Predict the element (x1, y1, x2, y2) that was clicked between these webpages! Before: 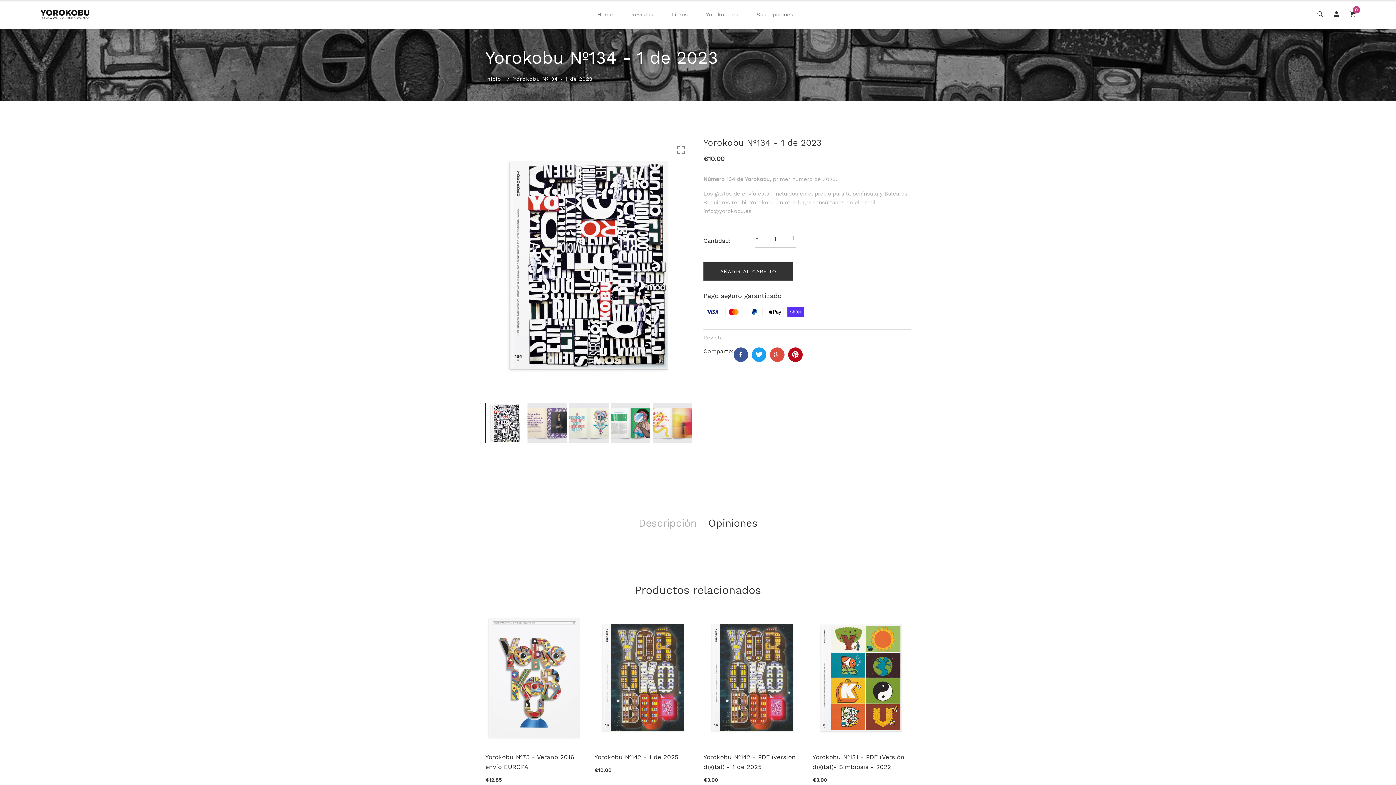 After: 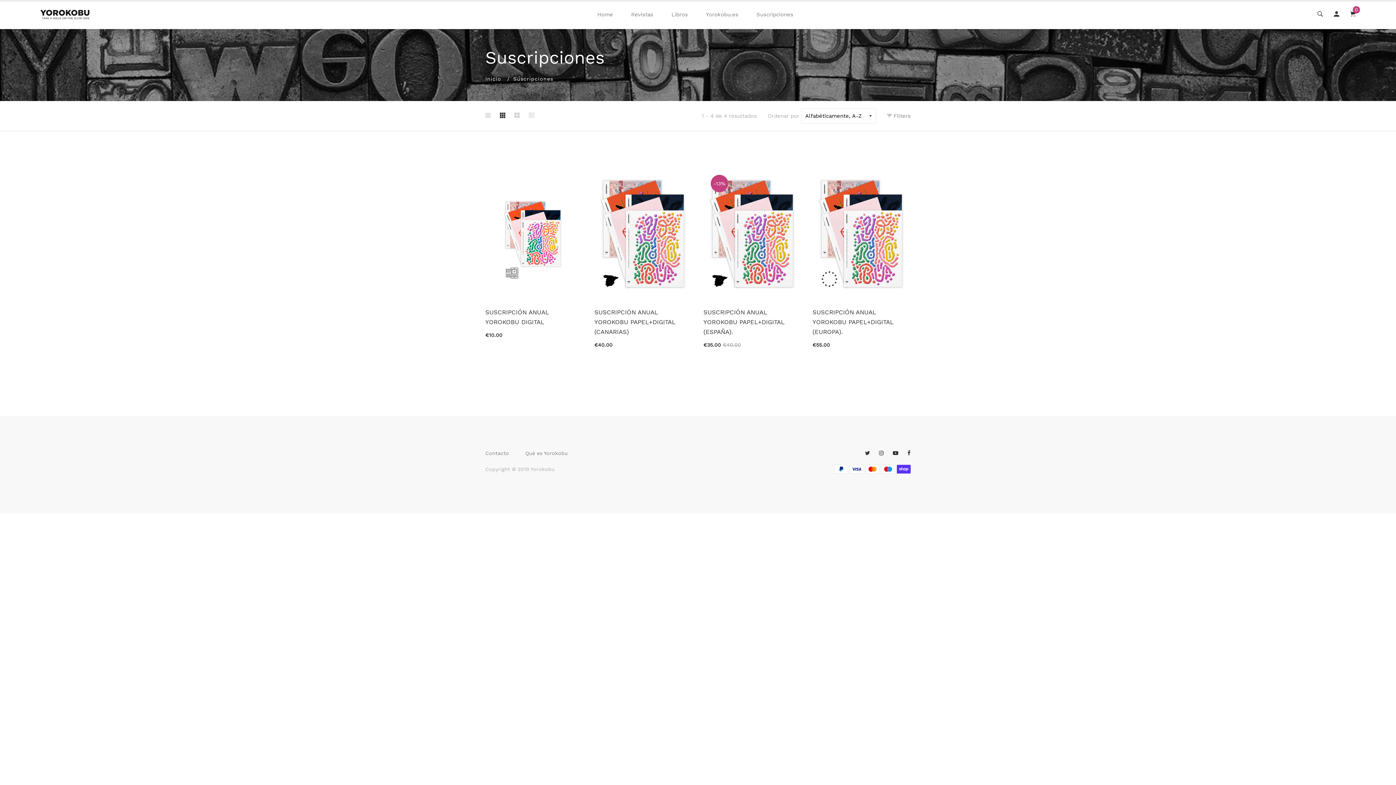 Action: label: Suscripciones bbox: (756, 0, 793, 29)